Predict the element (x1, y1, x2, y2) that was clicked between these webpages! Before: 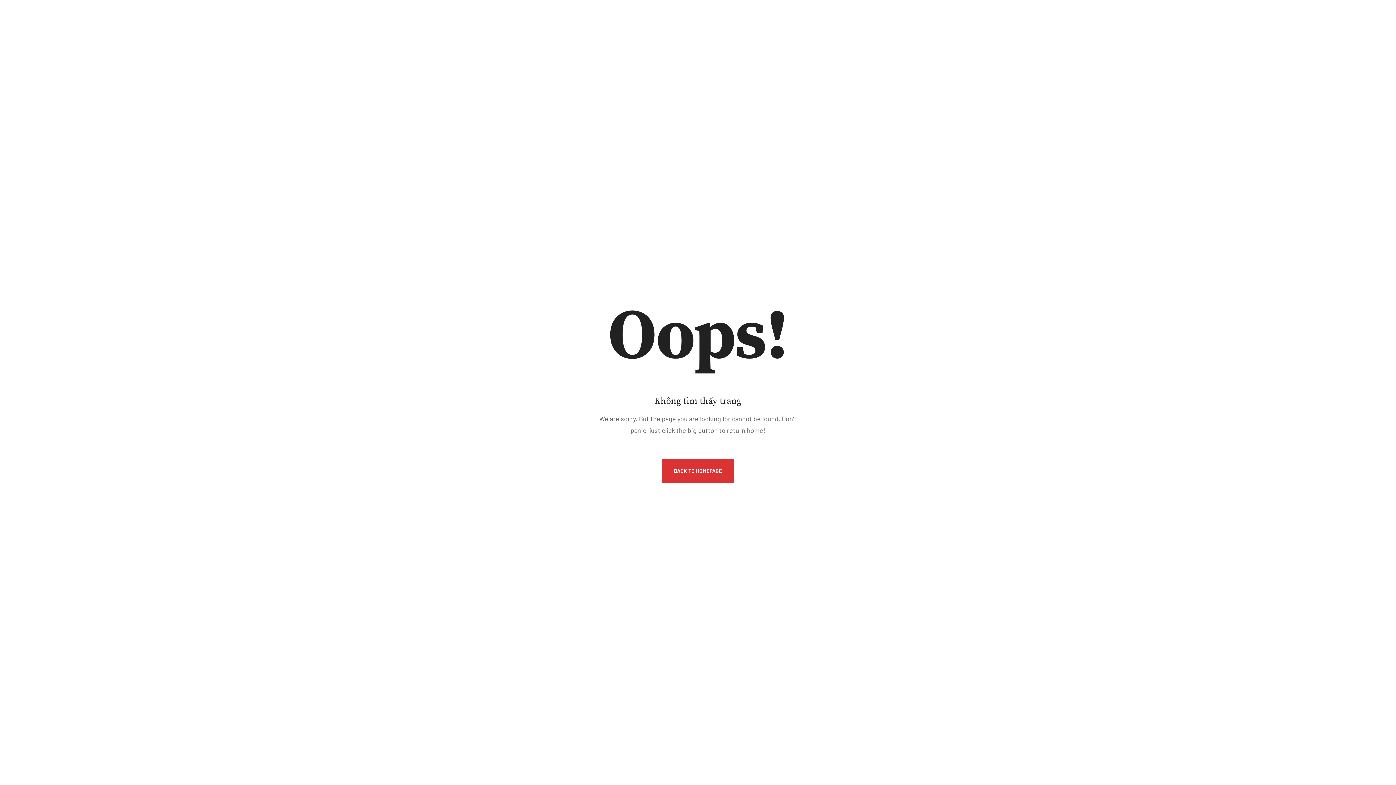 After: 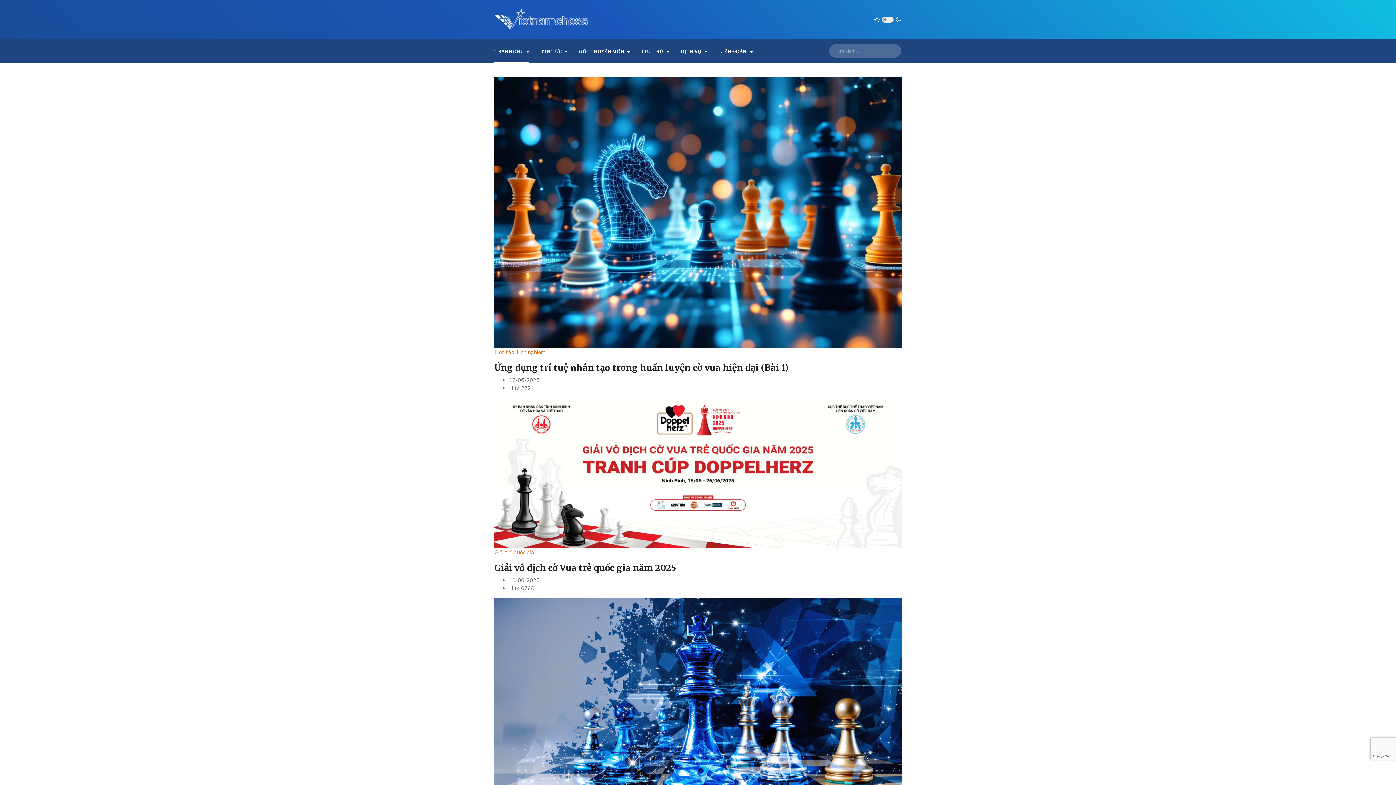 Action: bbox: (662, 459, 733, 482) label: BACK TO HOMEPAGE